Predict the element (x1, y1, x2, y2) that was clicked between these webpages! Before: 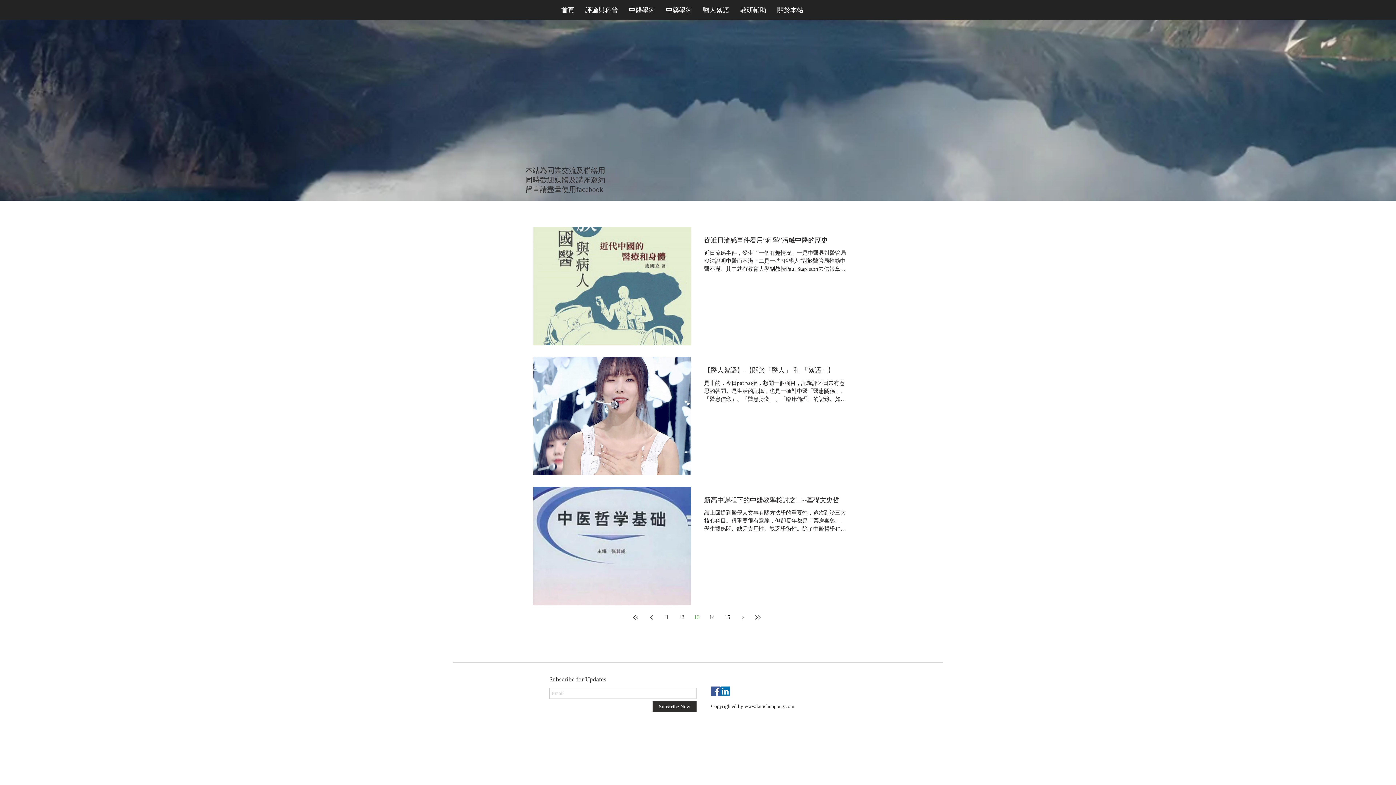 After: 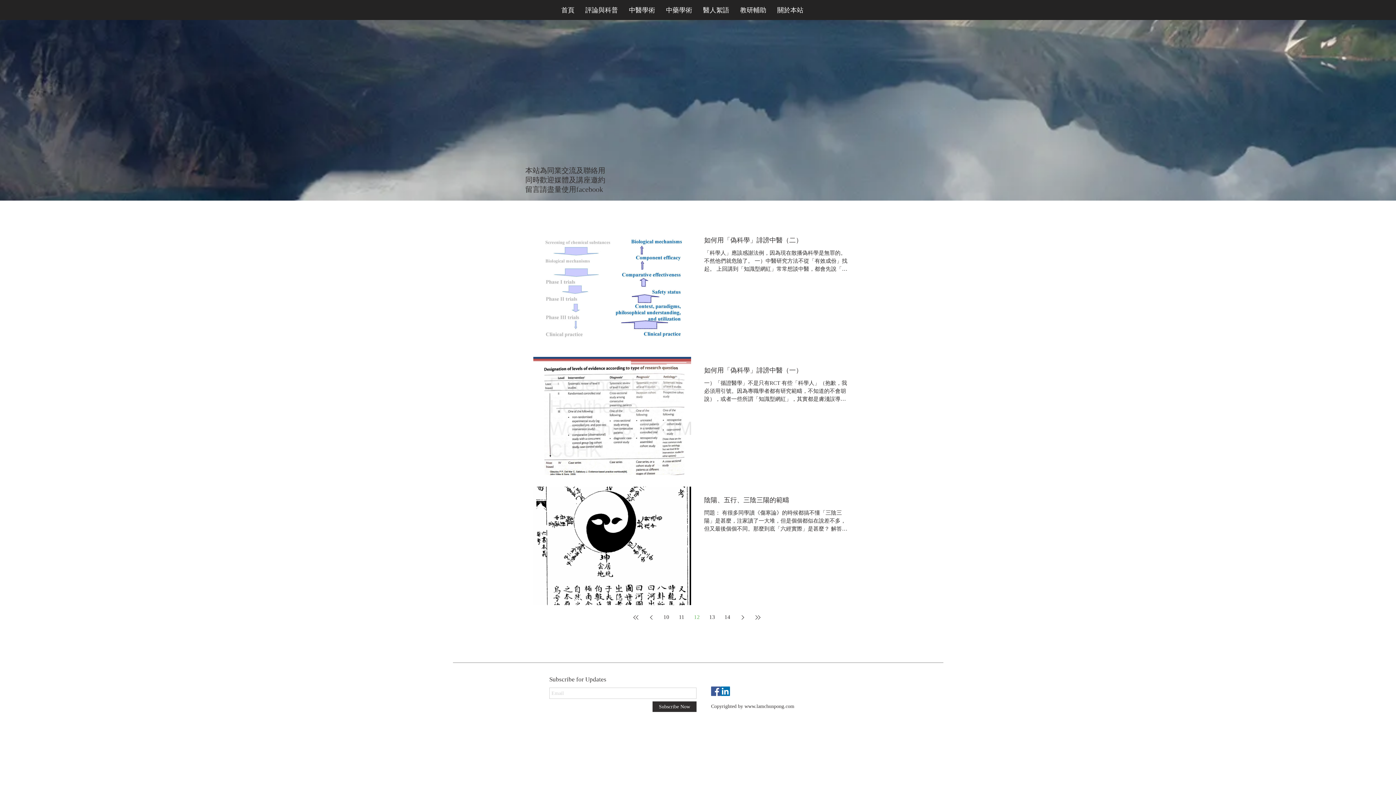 Action: label: Page 12 bbox: (675, 611, 688, 624)